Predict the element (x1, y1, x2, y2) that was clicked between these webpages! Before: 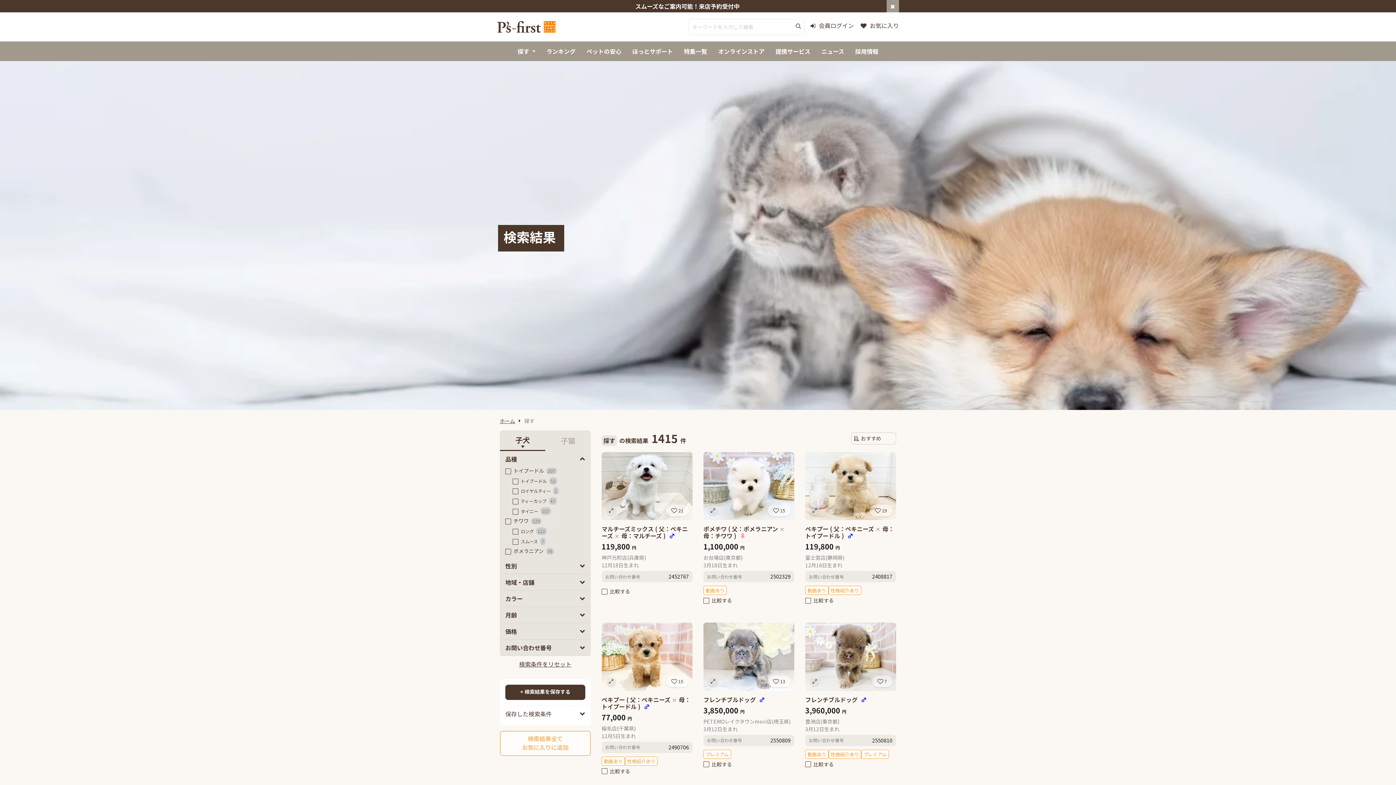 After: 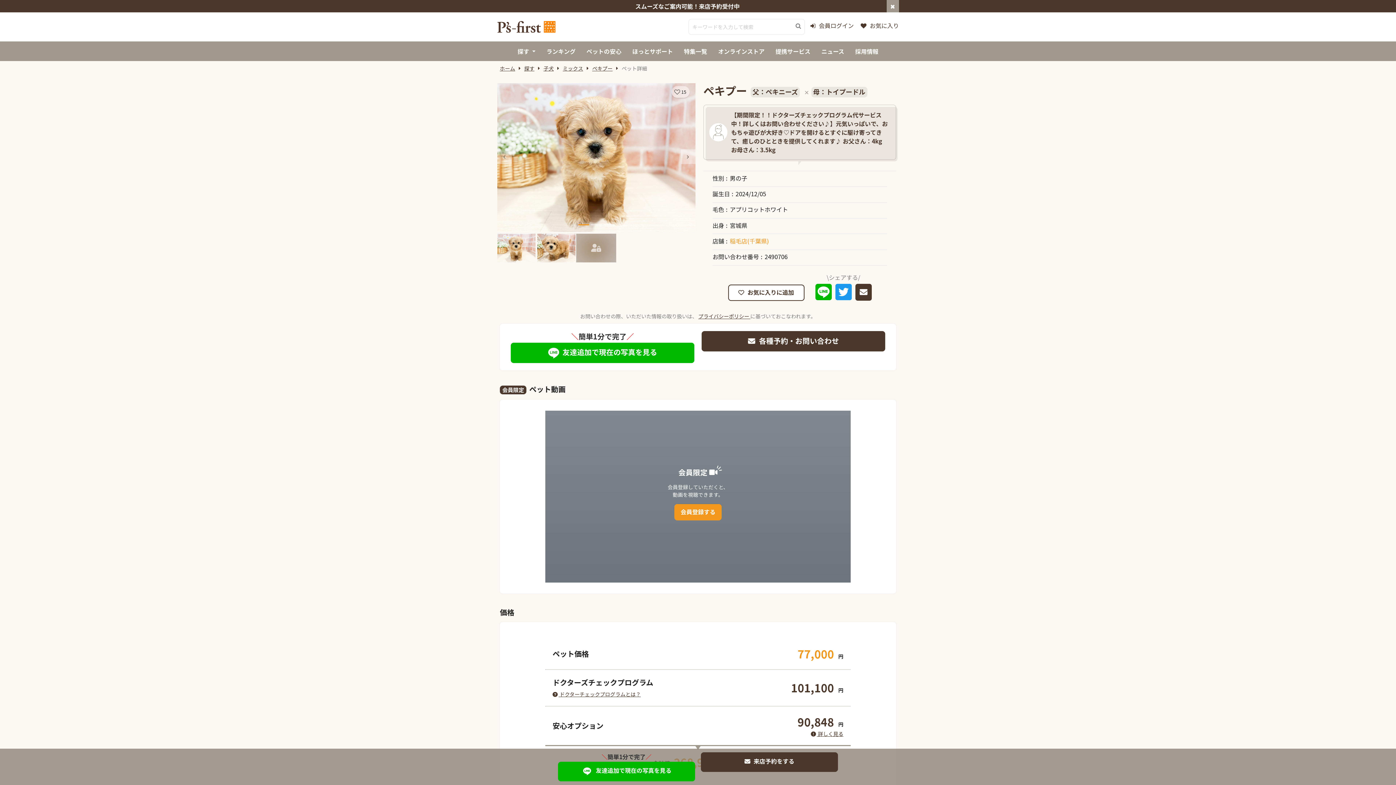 Action: bbox: (601, 696, 692, 710) label: ペキプー ( 父：ペキニーズ × 母：トイプードル ) ♂